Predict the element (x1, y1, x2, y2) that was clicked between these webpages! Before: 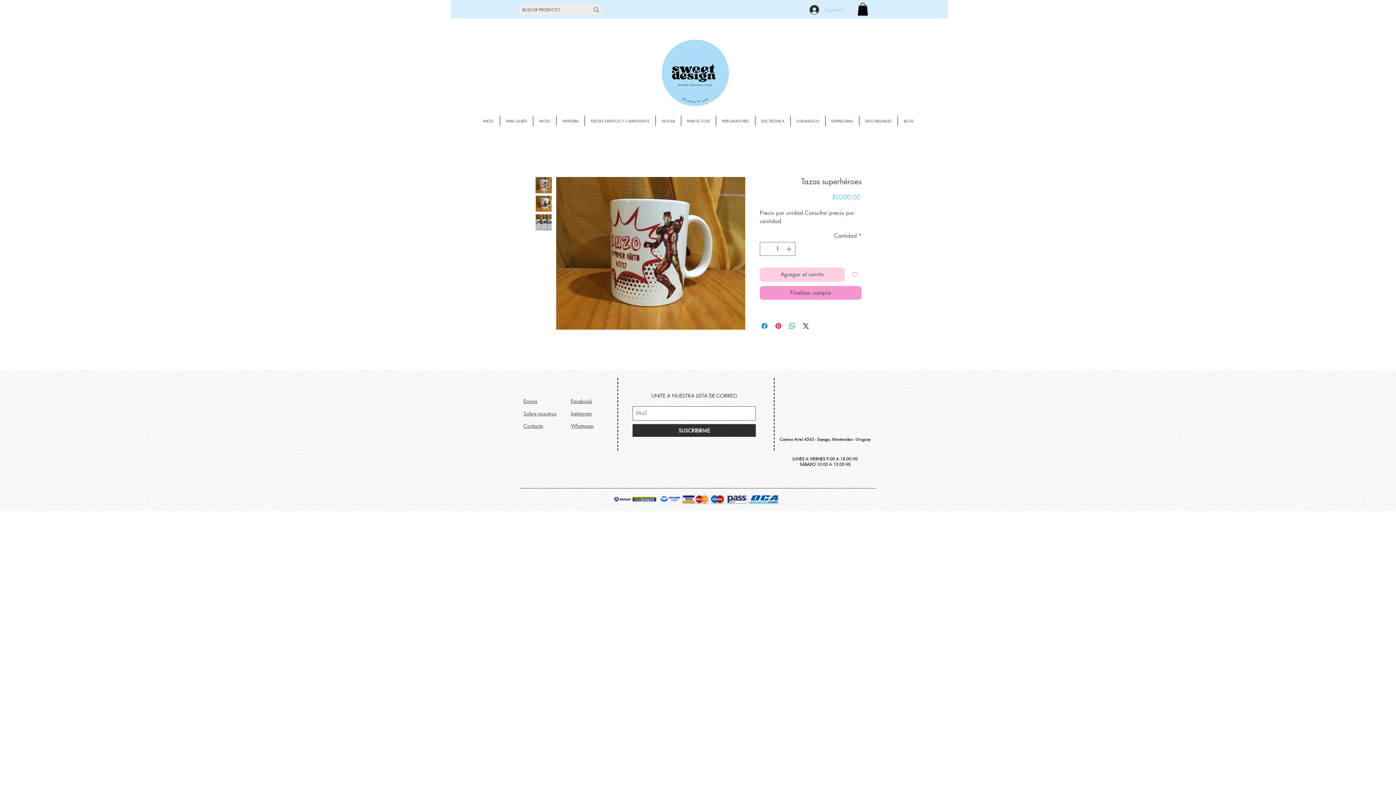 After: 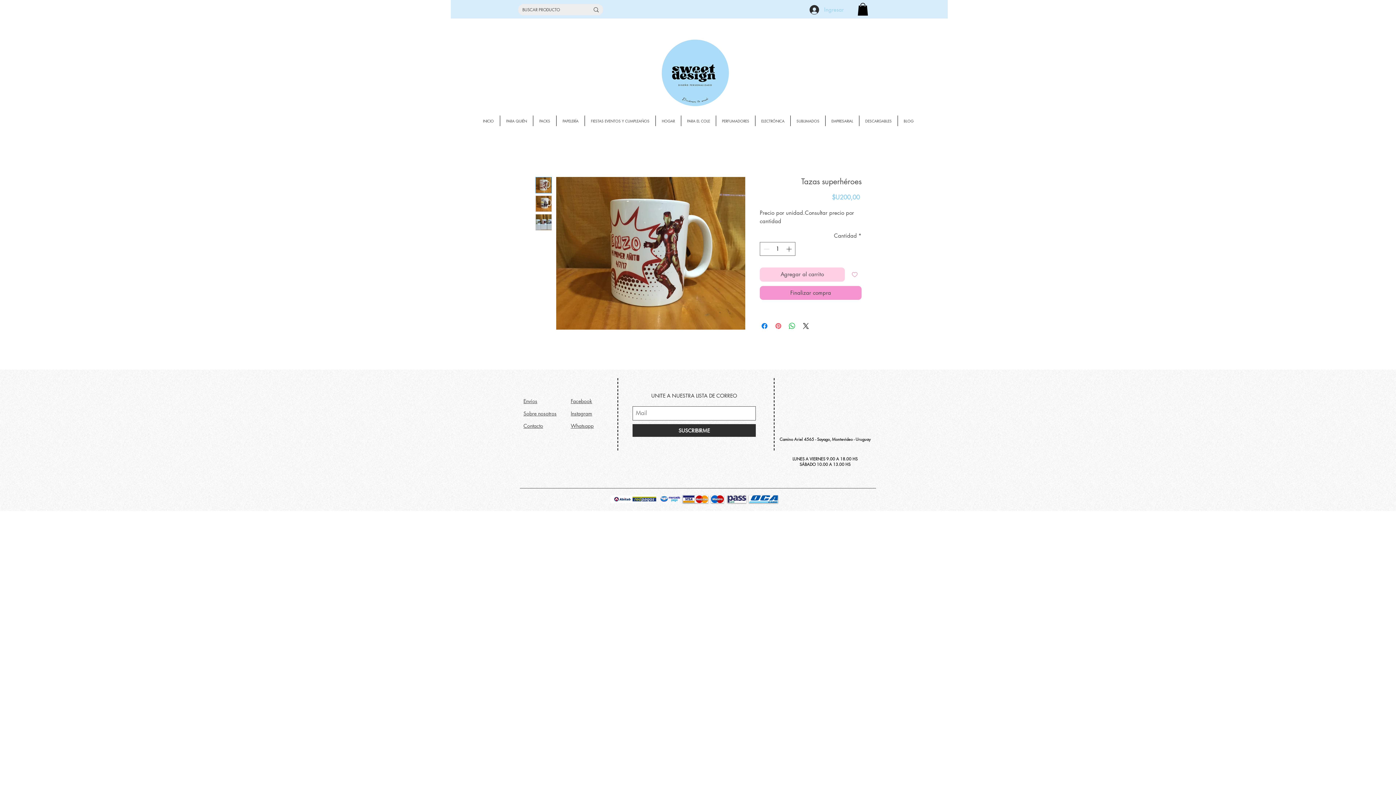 Action: bbox: (774, 321, 782, 330) label: Pin en Pinterest